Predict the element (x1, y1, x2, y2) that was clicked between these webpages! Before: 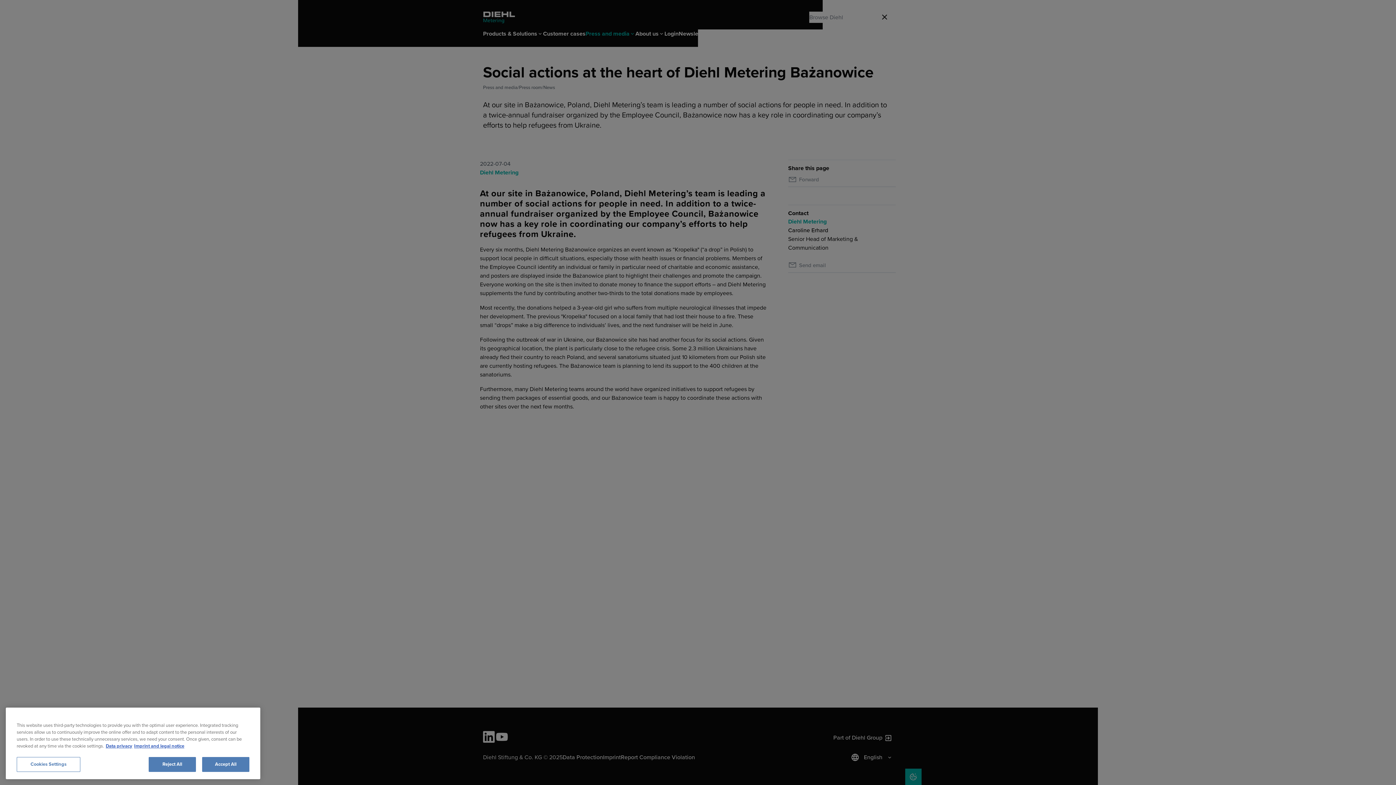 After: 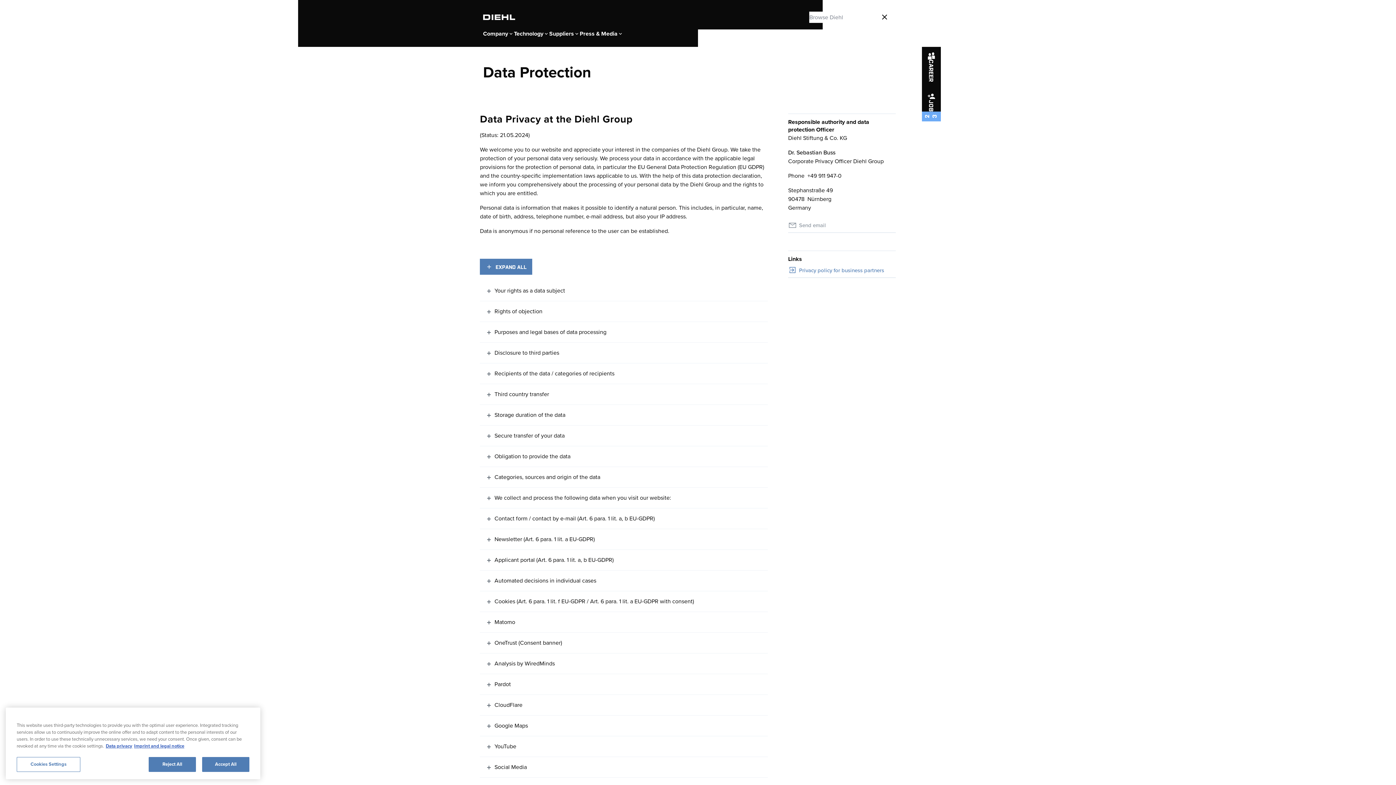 Action: bbox: (105, 743, 132, 750) label: More information about your privacy